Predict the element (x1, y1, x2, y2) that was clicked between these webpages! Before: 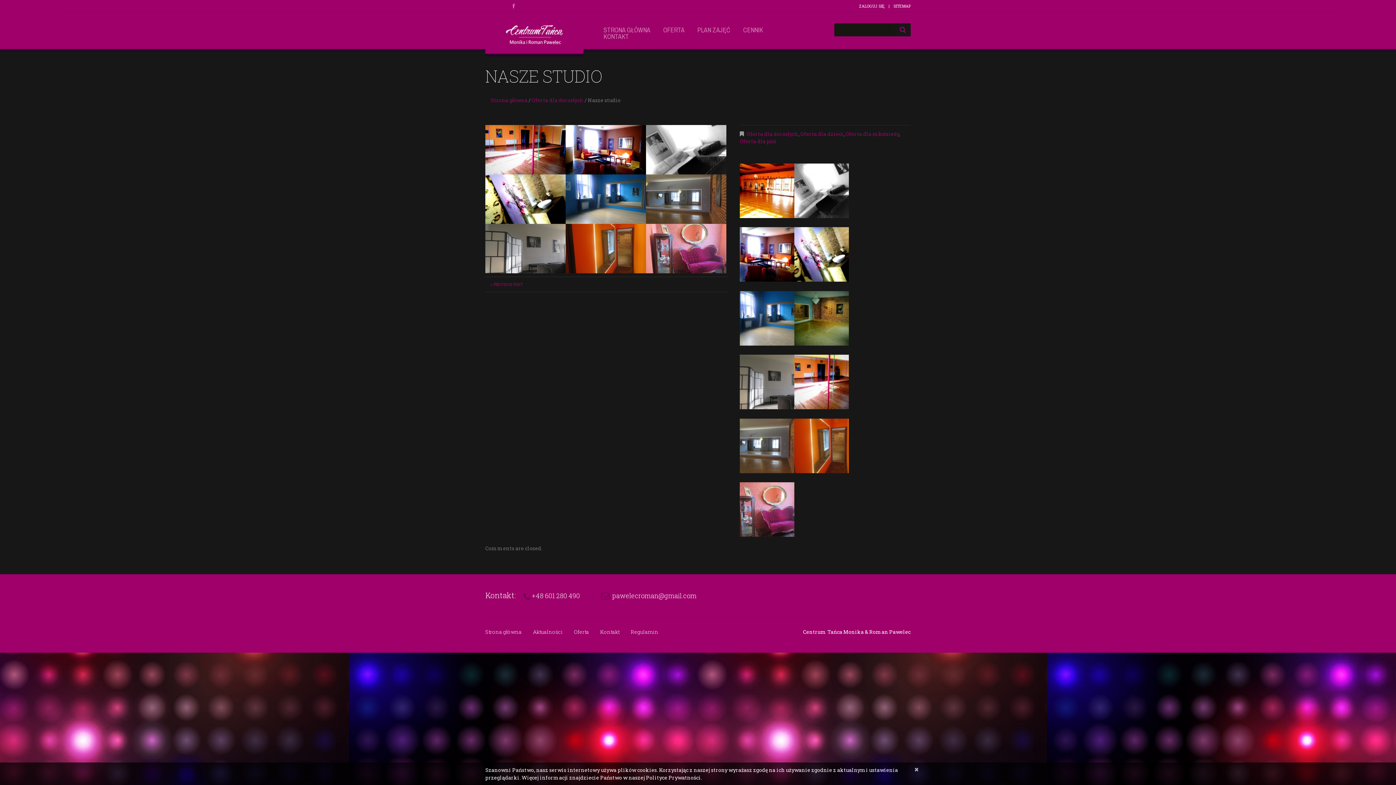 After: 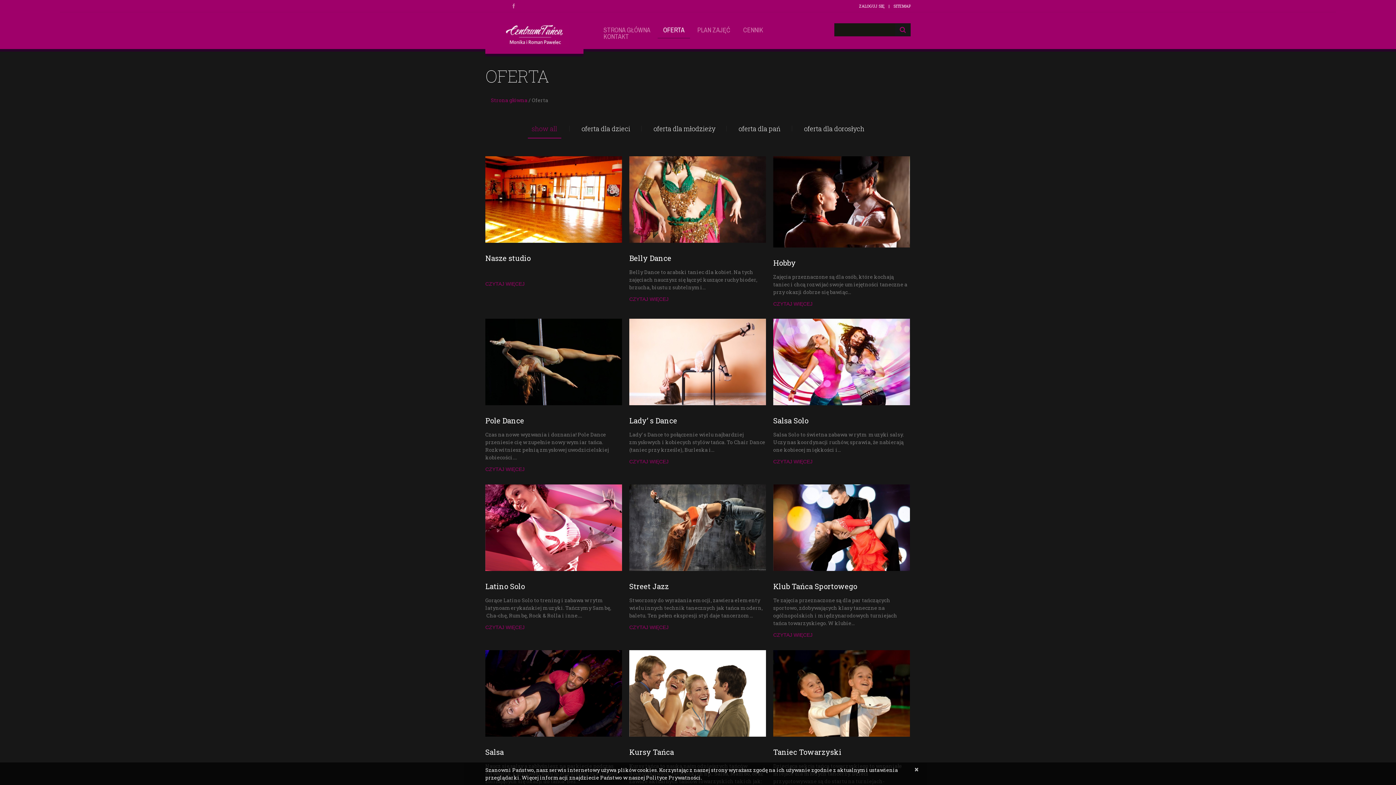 Action: label: OFERTA bbox: (657, 26, 690, 33)